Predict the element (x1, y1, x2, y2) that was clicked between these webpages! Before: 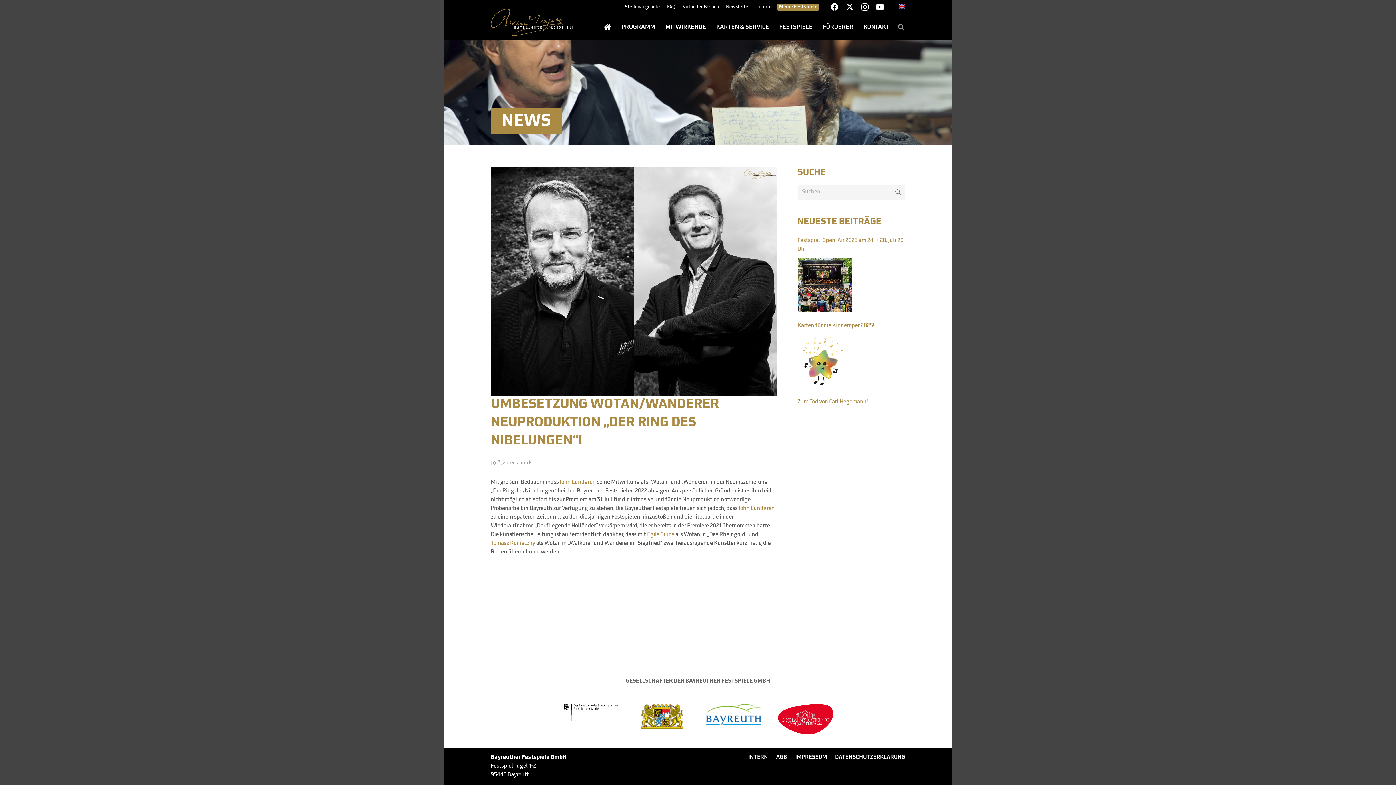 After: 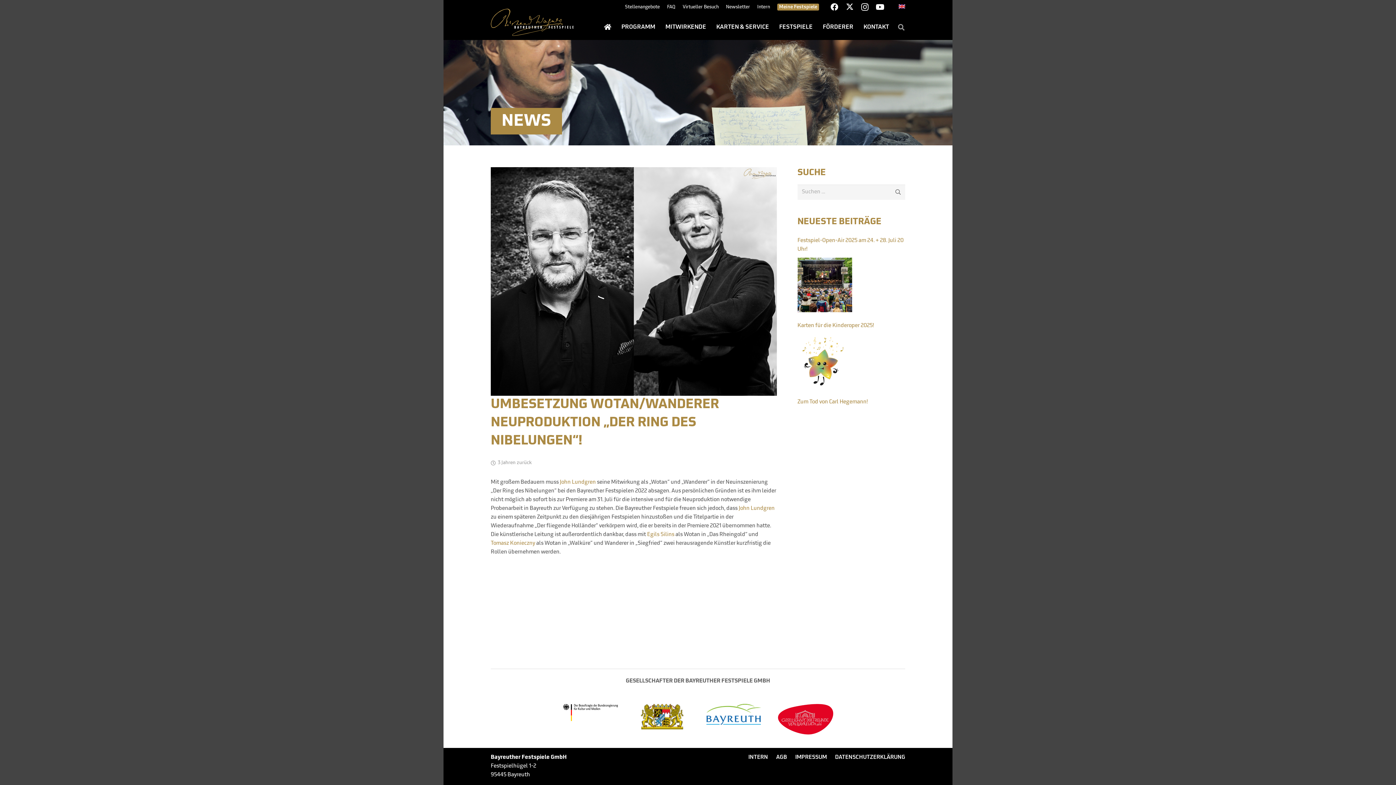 Action: label: Freistaat Bayern bbox: (634, 701, 689, 732)